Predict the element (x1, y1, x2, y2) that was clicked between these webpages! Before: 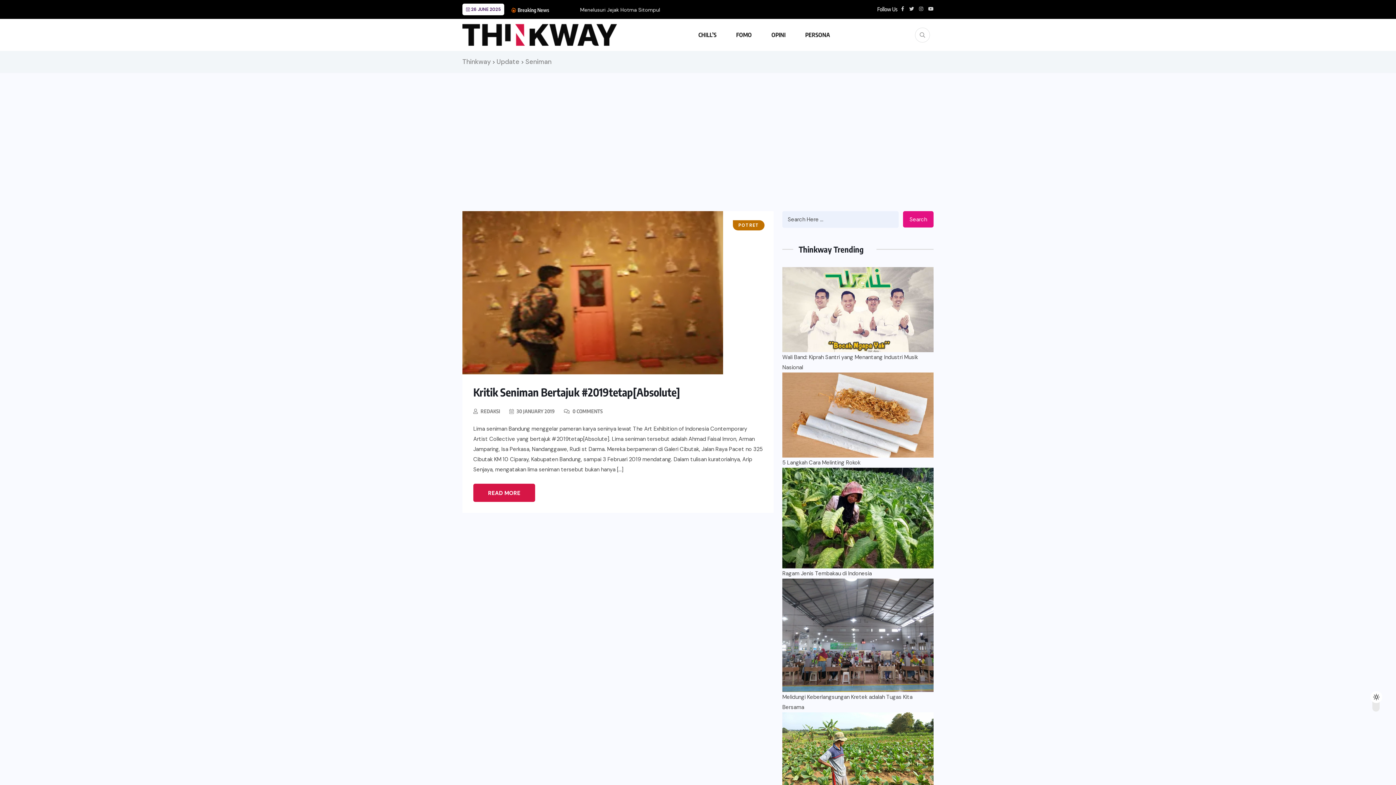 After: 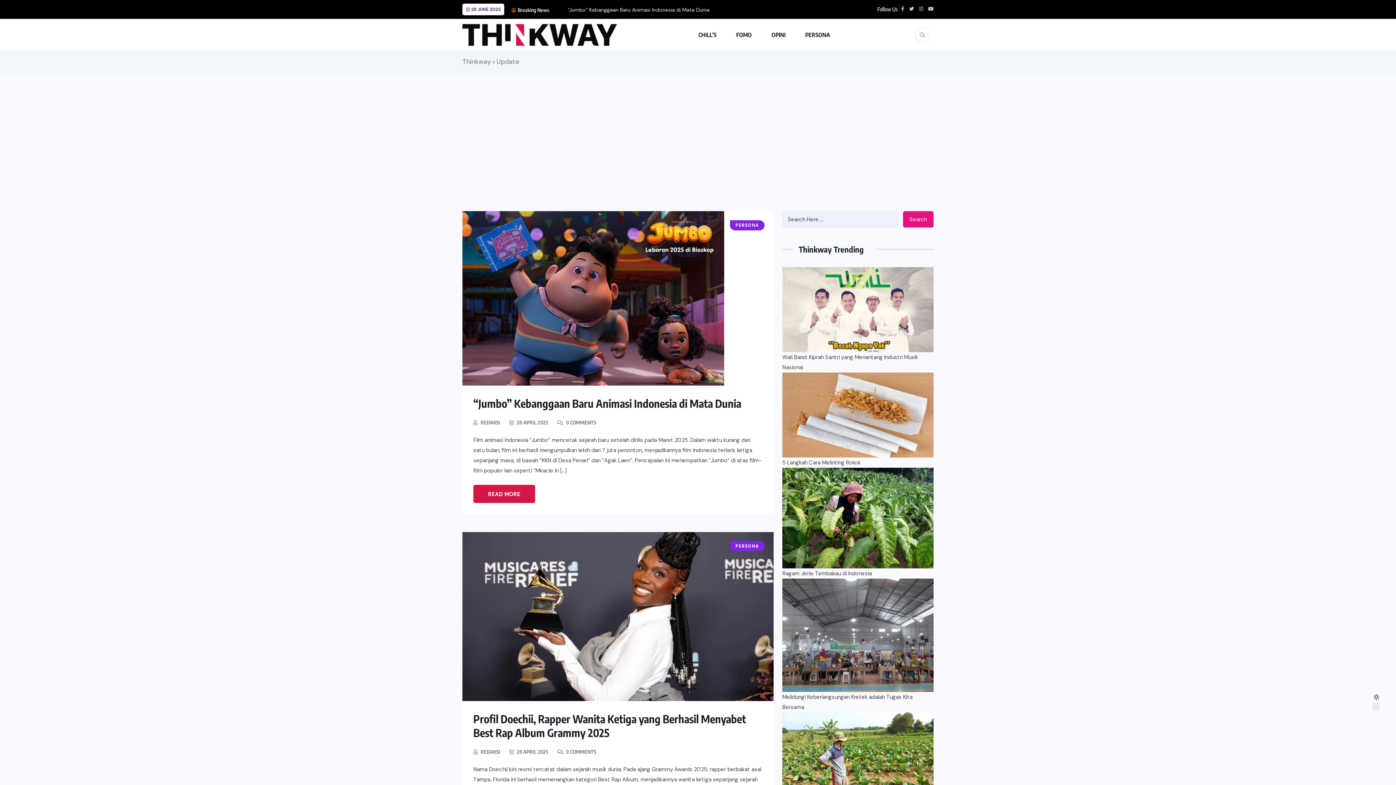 Action: label: Update bbox: (496, 56, 519, 66)